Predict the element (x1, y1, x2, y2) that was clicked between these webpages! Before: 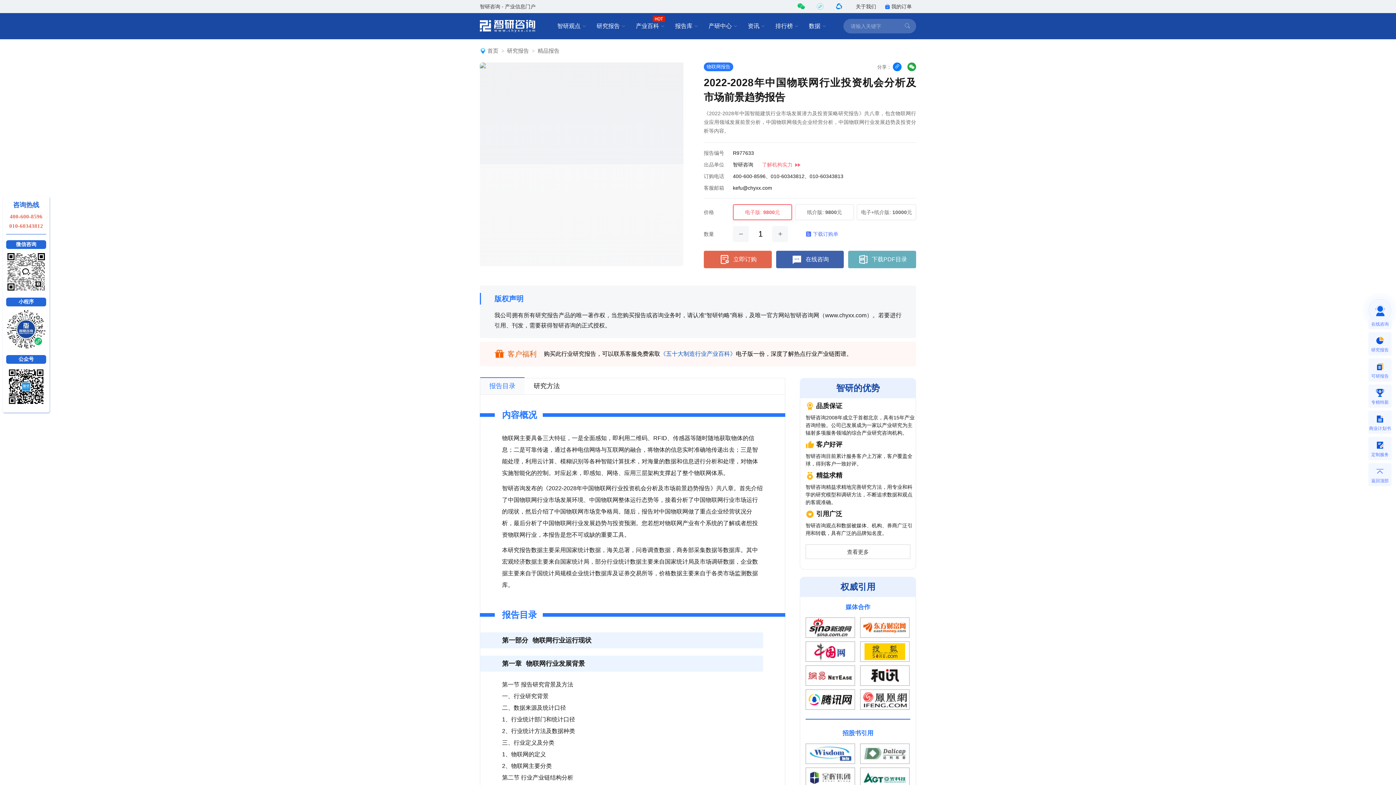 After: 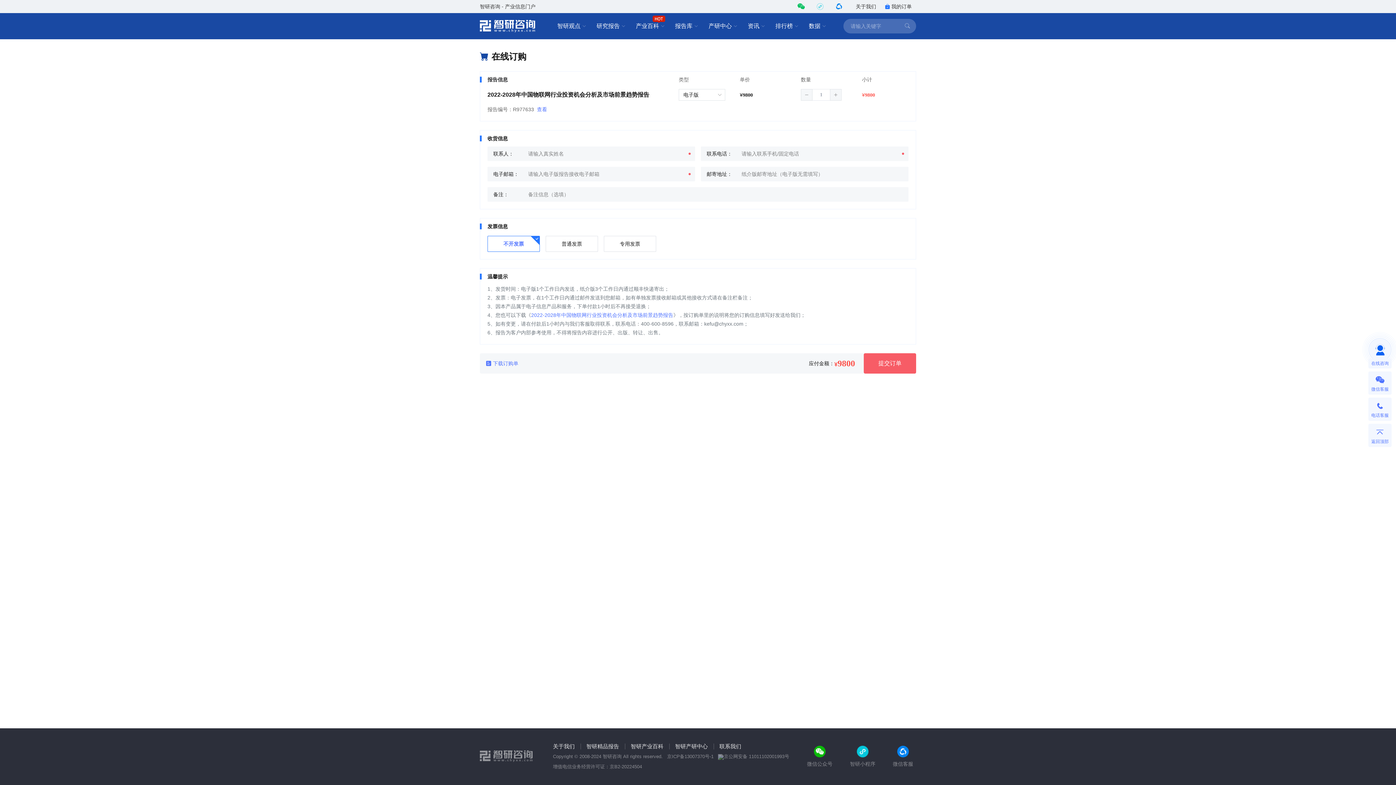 Action: label: 立即订购 bbox: (704, 250, 771, 268)